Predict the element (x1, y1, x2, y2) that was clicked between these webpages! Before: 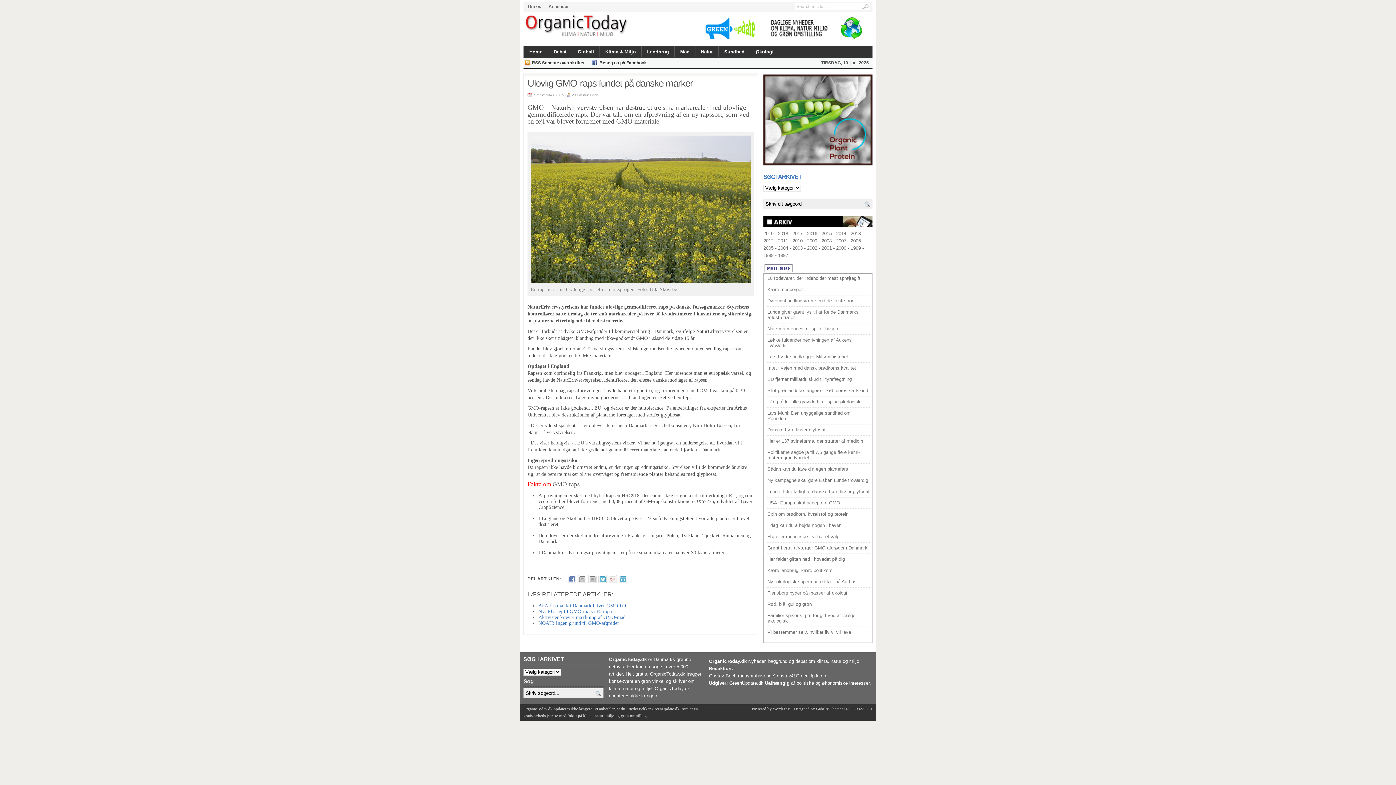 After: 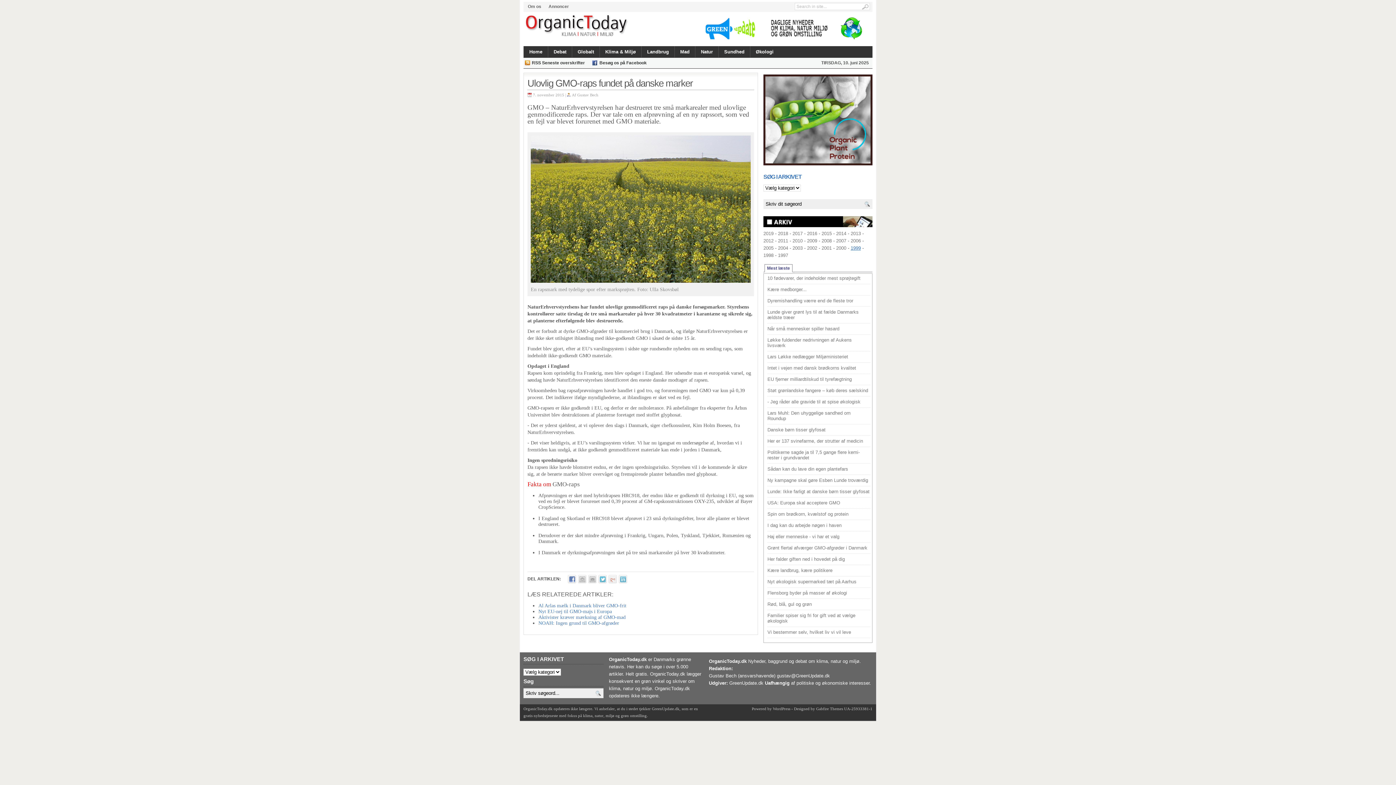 Action: bbox: (850, 245, 861, 251) label: 1999